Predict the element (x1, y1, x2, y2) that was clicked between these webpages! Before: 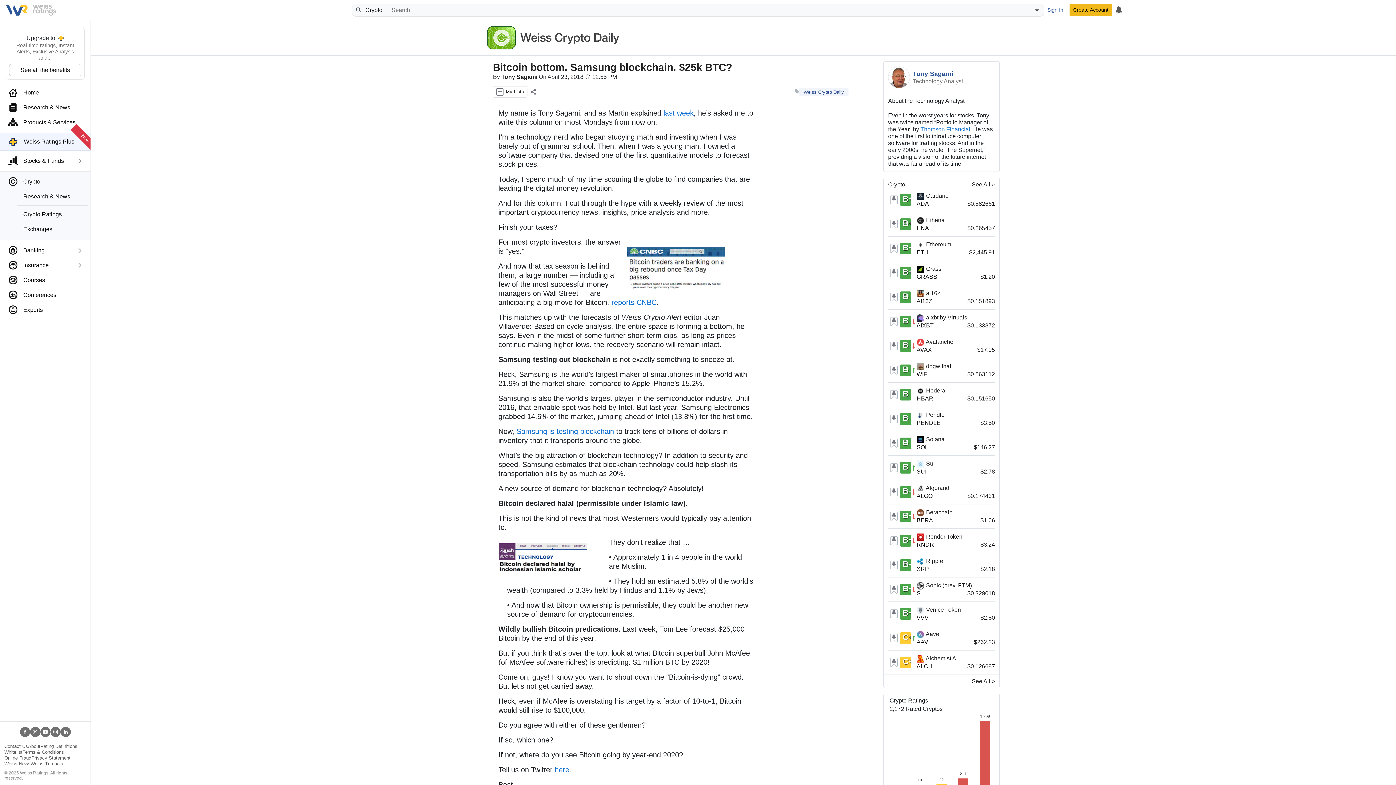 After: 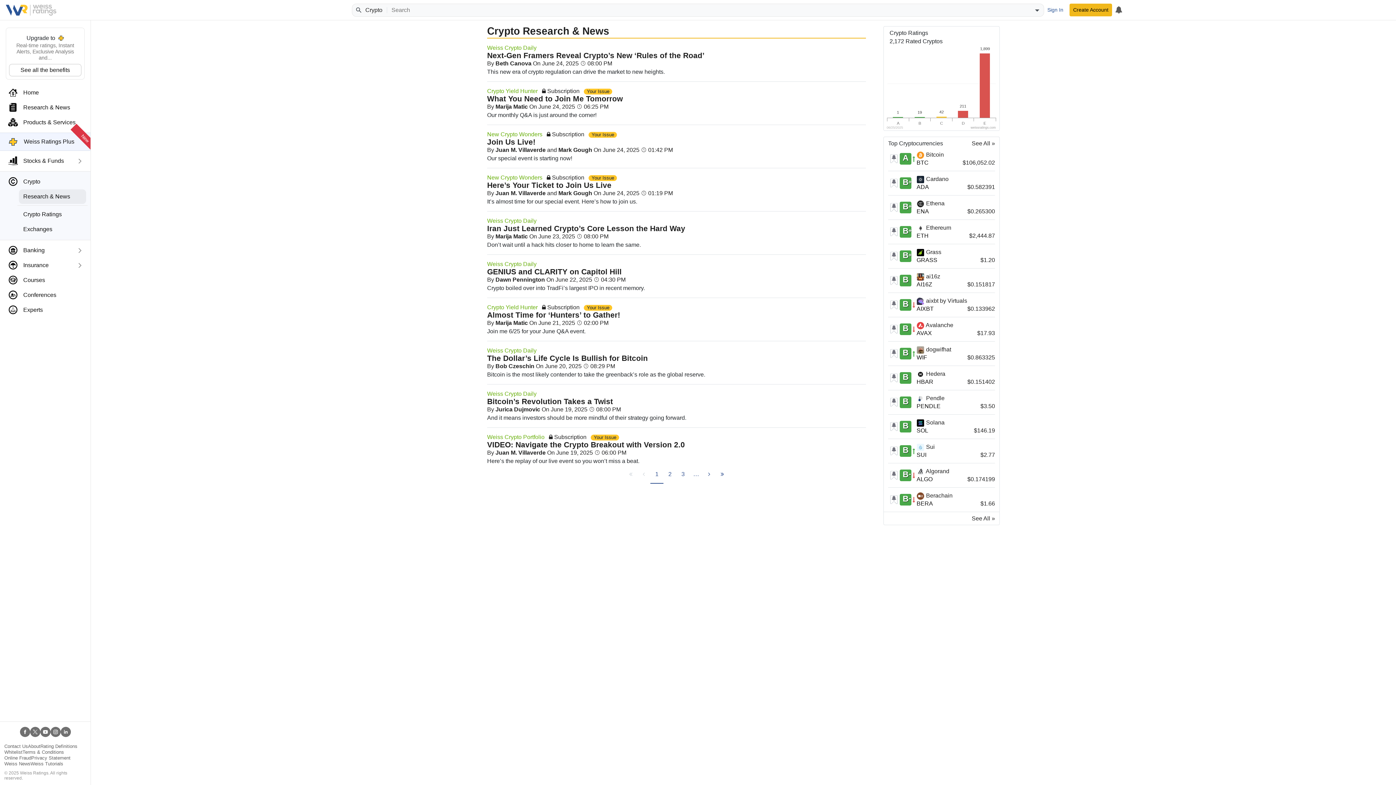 Action: bbox: (18, 189, 86, 204) label: Research & News